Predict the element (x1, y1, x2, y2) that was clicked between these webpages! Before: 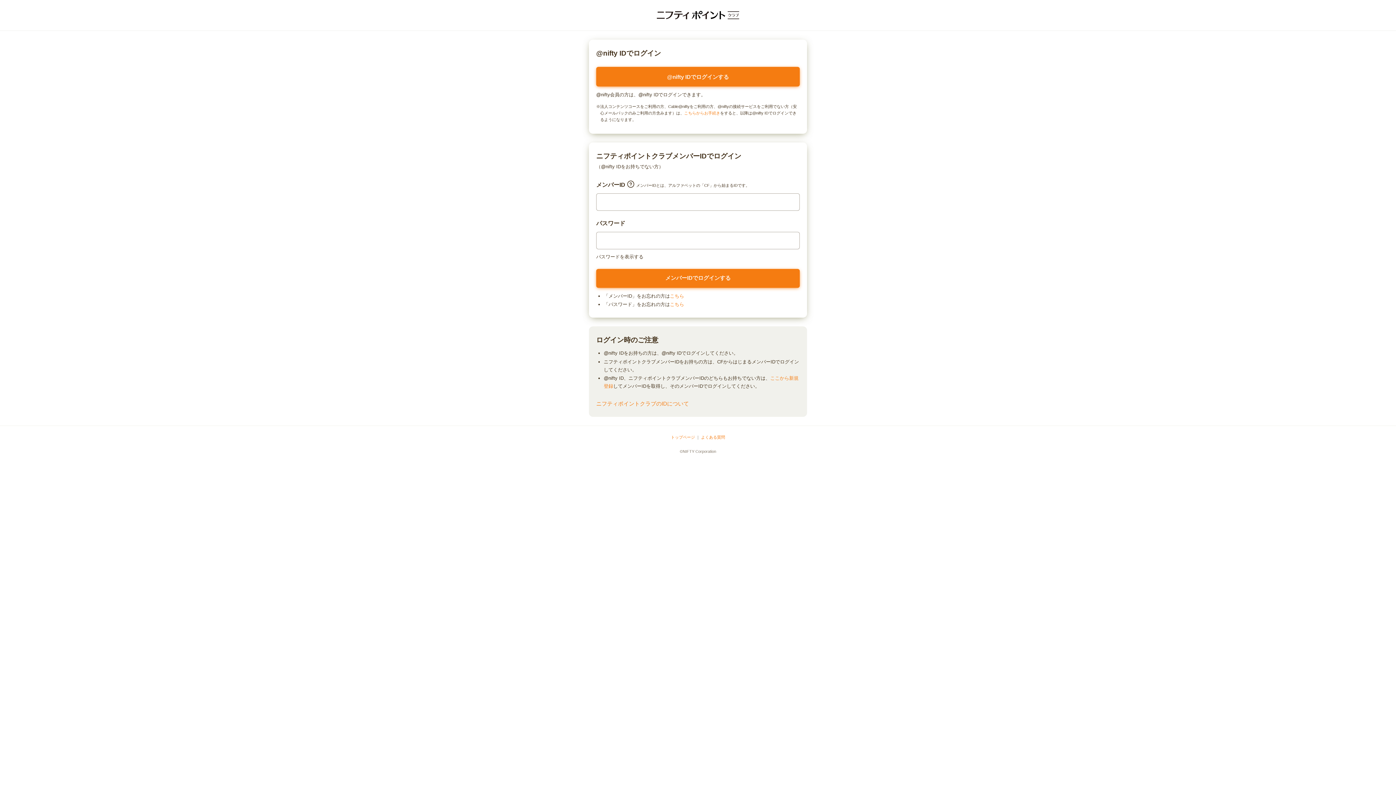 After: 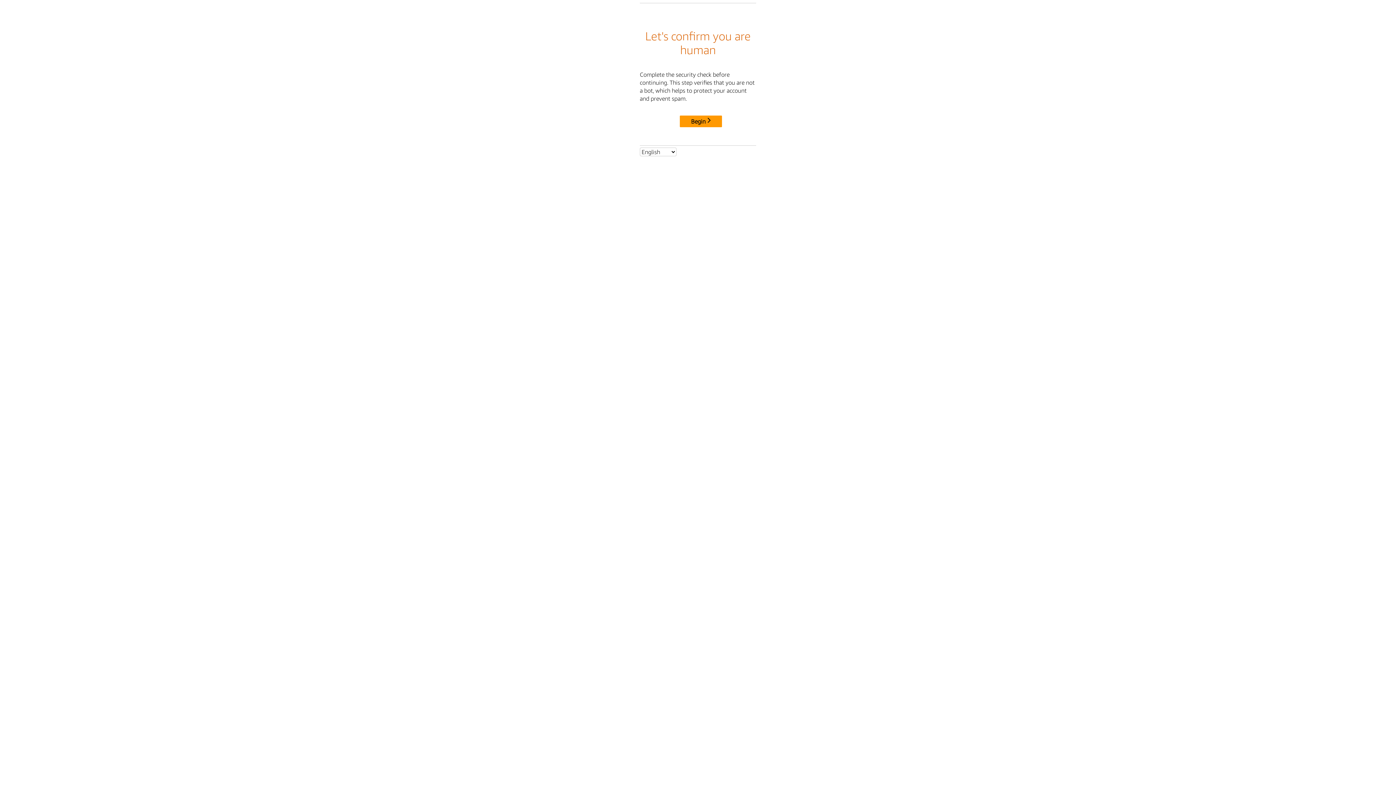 Action: bbox: (596, 67, 800, 86) label: @nifty IDでログインする